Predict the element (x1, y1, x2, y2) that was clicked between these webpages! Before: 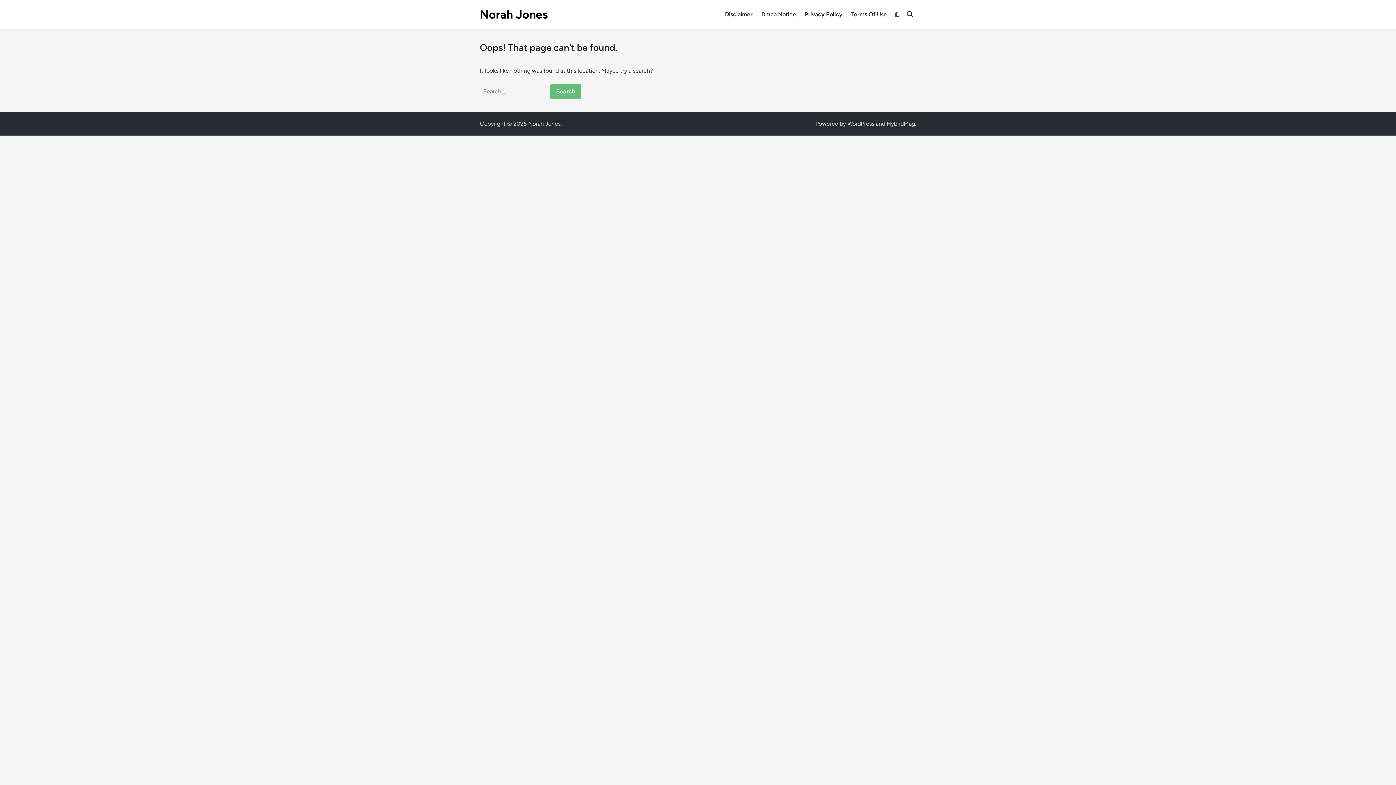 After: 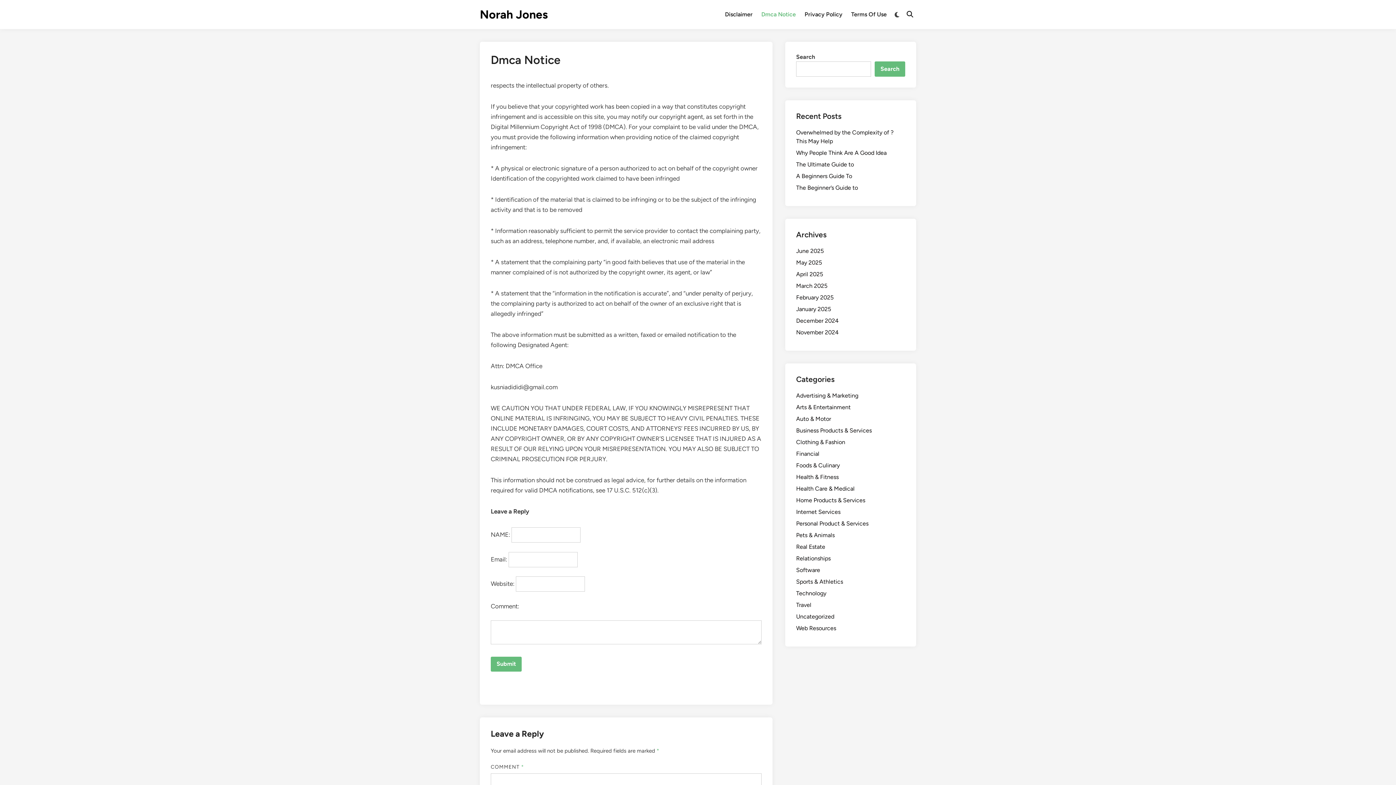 Action: bbox: (757, 5, 800, 23) label: Dmca Notice